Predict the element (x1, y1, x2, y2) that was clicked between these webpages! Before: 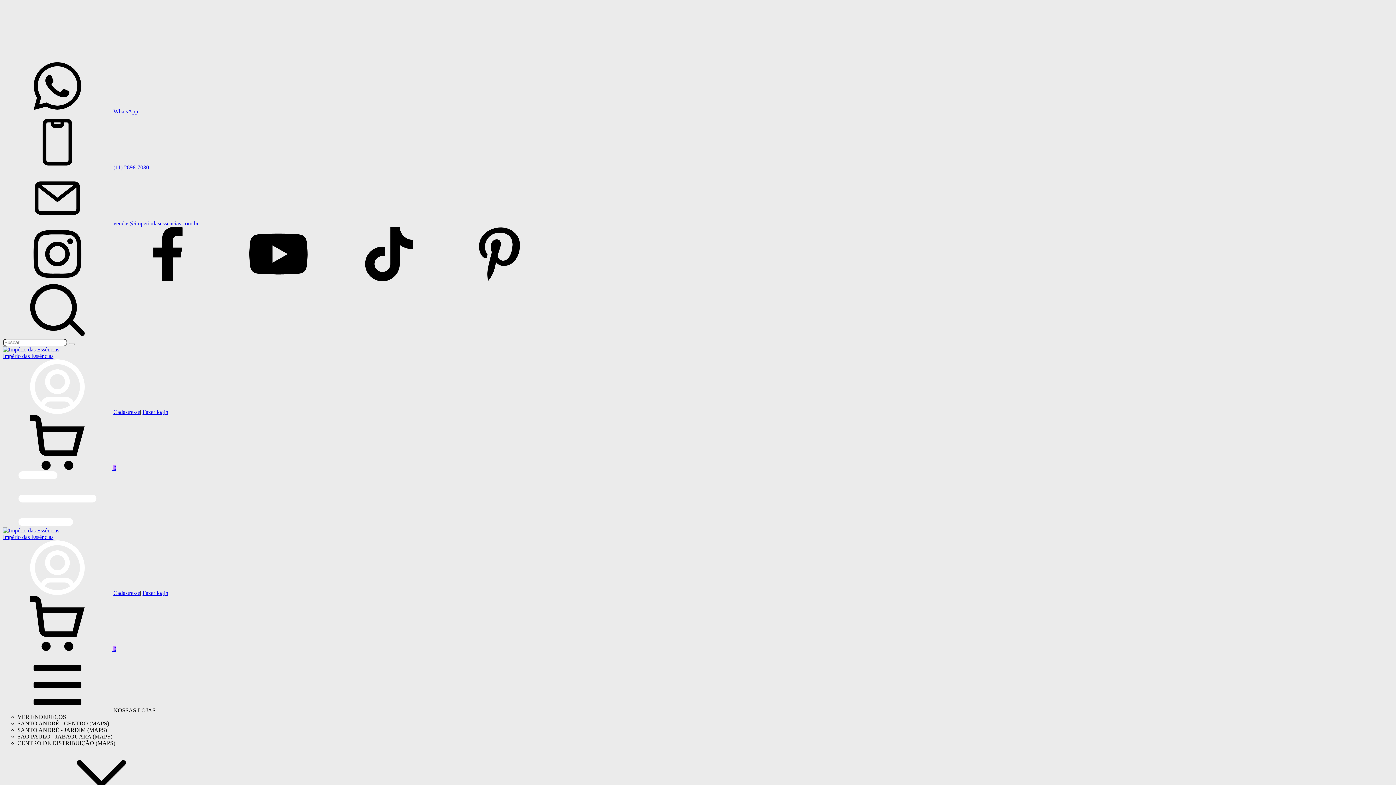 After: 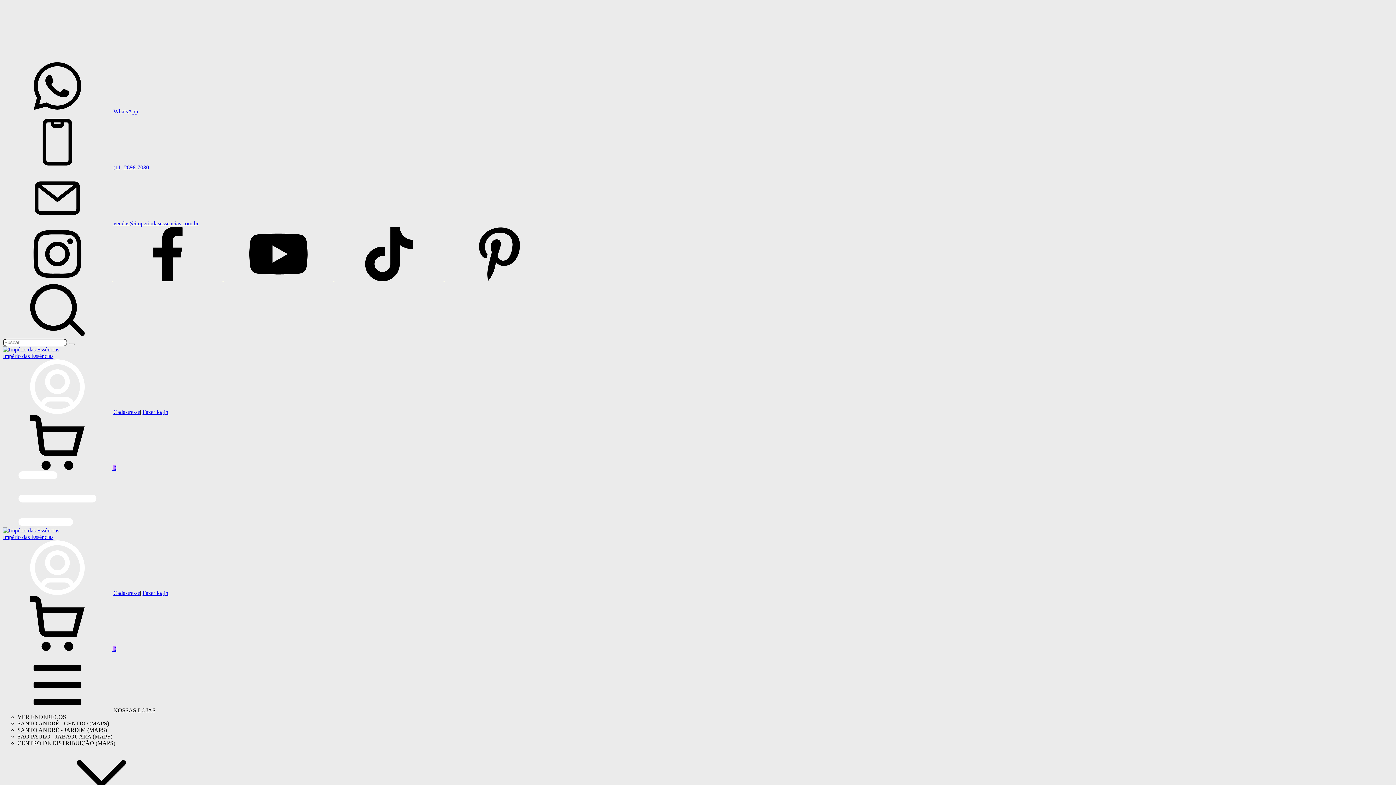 Action: label: tiktok Império das Essências bbox: (334, 276, 445, 282)